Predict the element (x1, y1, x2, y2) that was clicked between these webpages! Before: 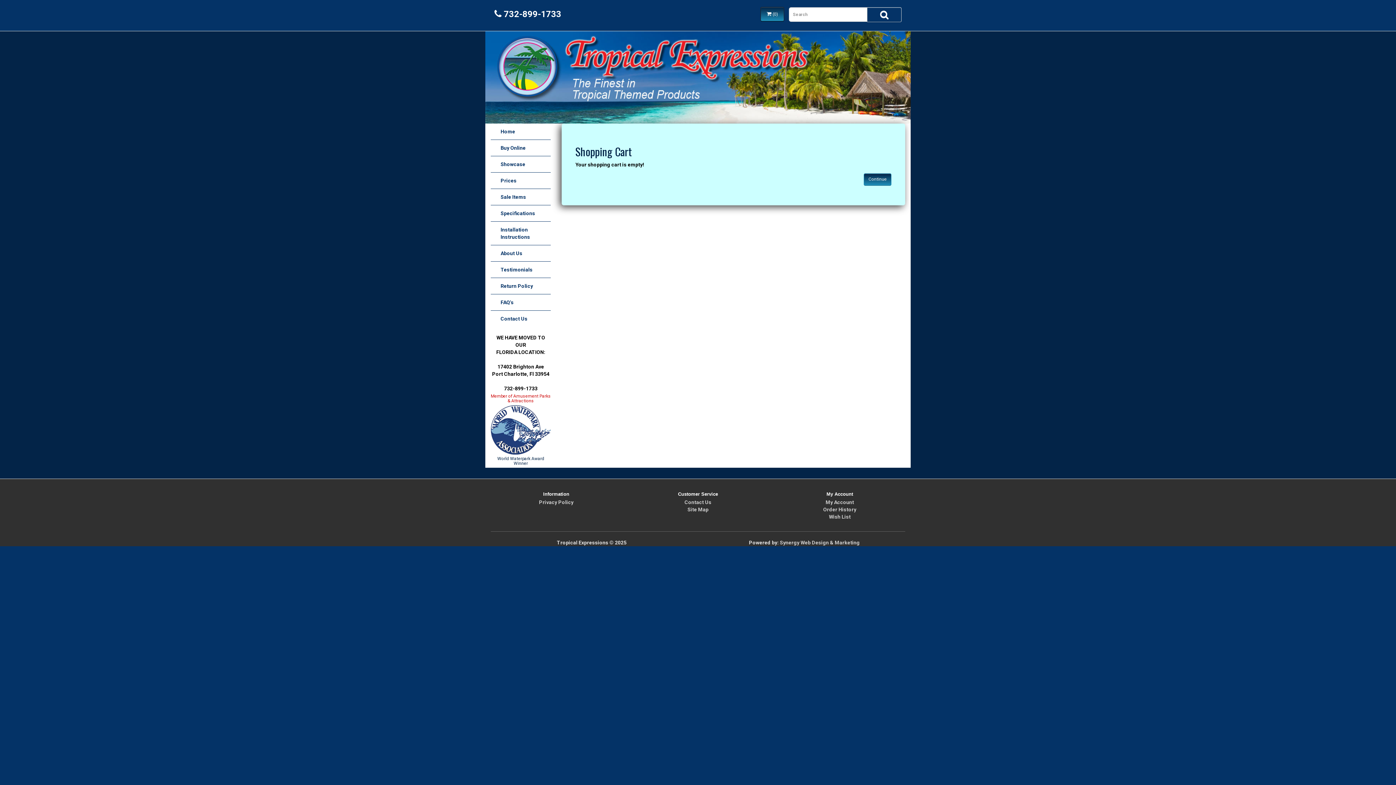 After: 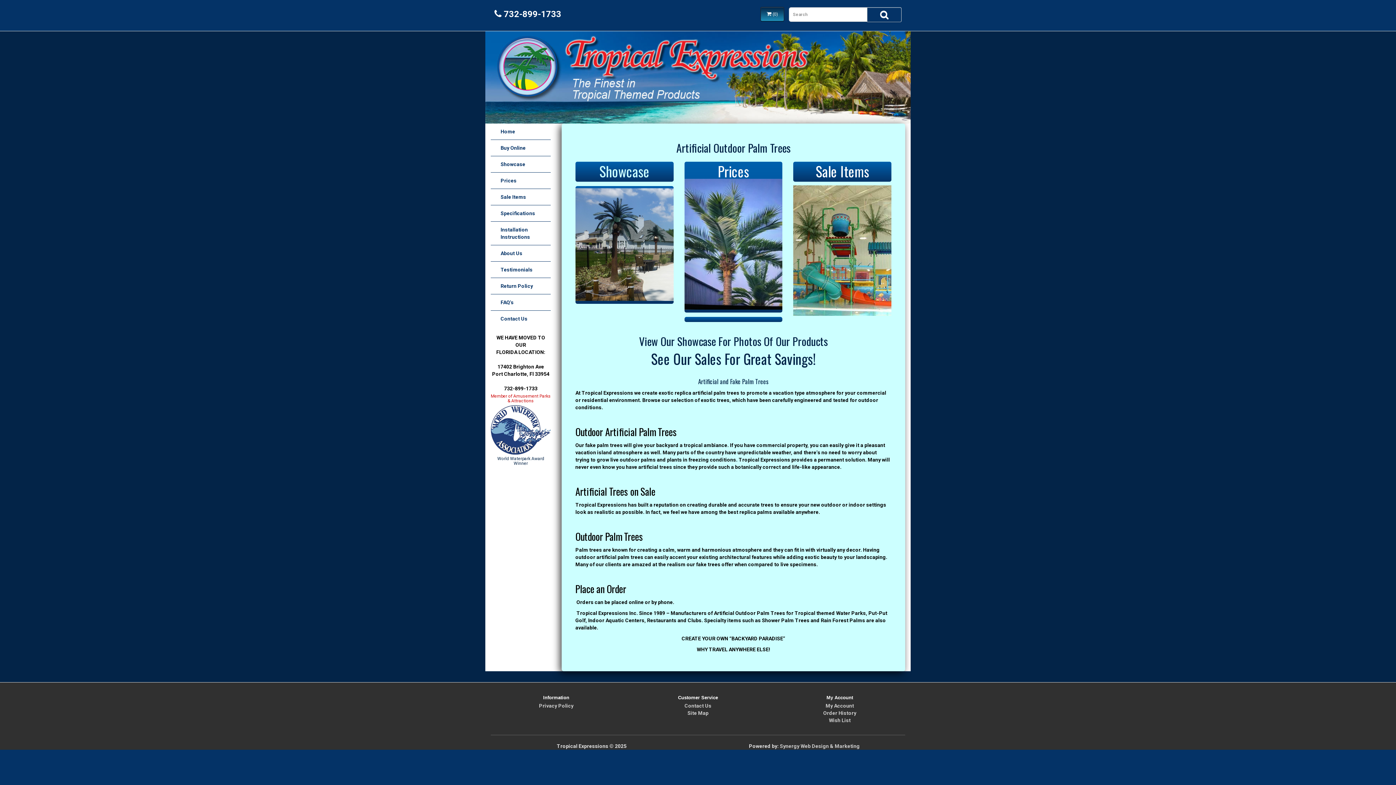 Action: label: Home bbox: (490, 123, 550, 139)